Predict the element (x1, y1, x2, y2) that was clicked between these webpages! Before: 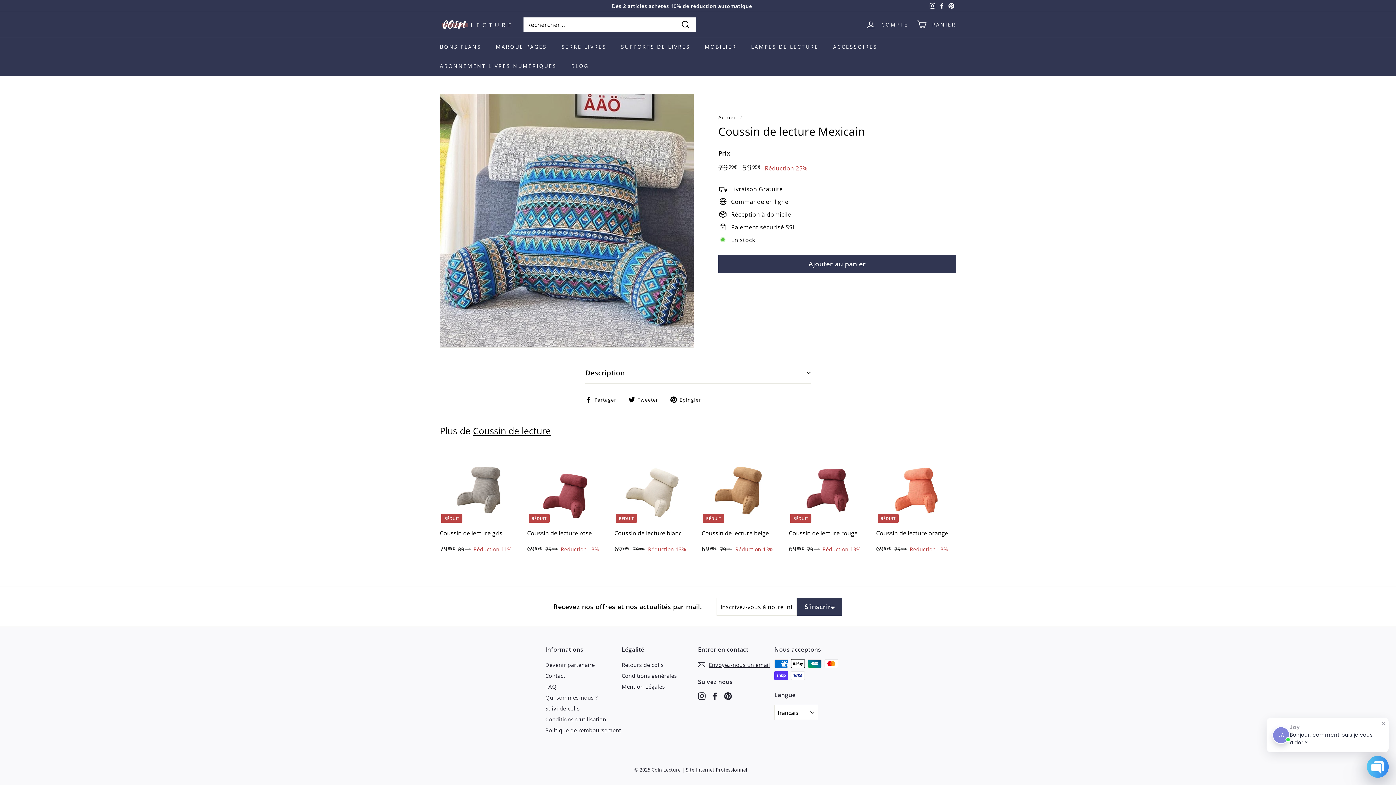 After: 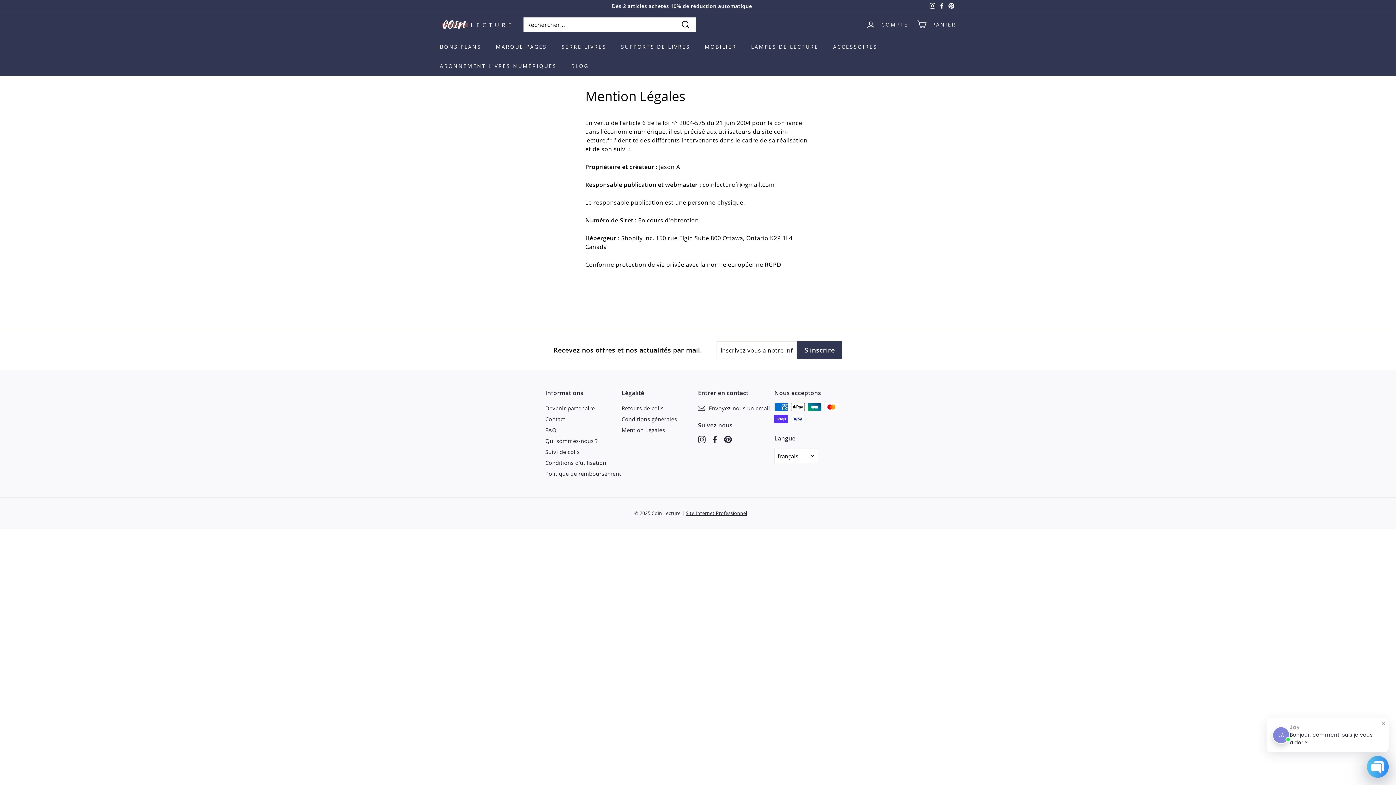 Action: label: Mention Légales bbox: (621, 681, 665, 692)